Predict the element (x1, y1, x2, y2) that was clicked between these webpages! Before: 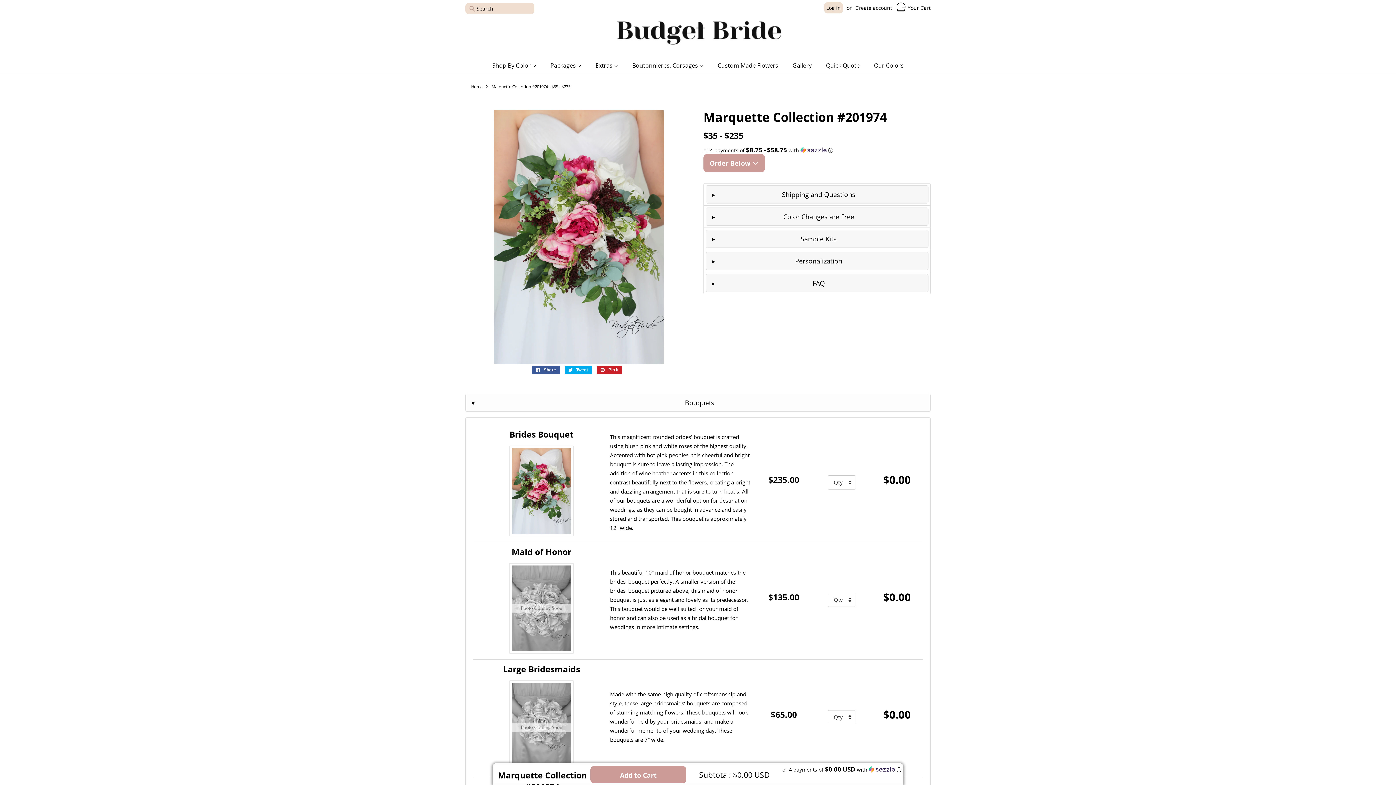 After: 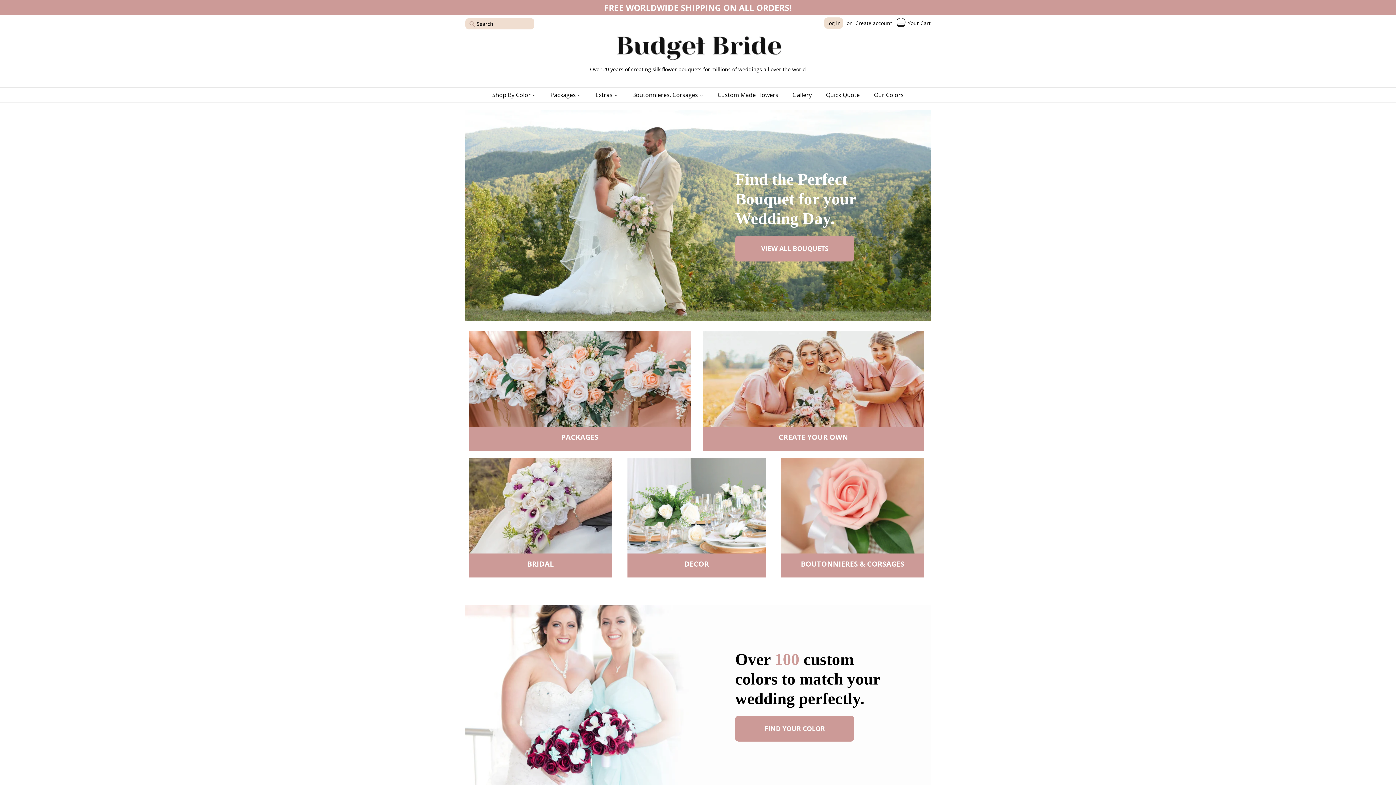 Action: bbox: (471, 83, 484, 90) label: Home